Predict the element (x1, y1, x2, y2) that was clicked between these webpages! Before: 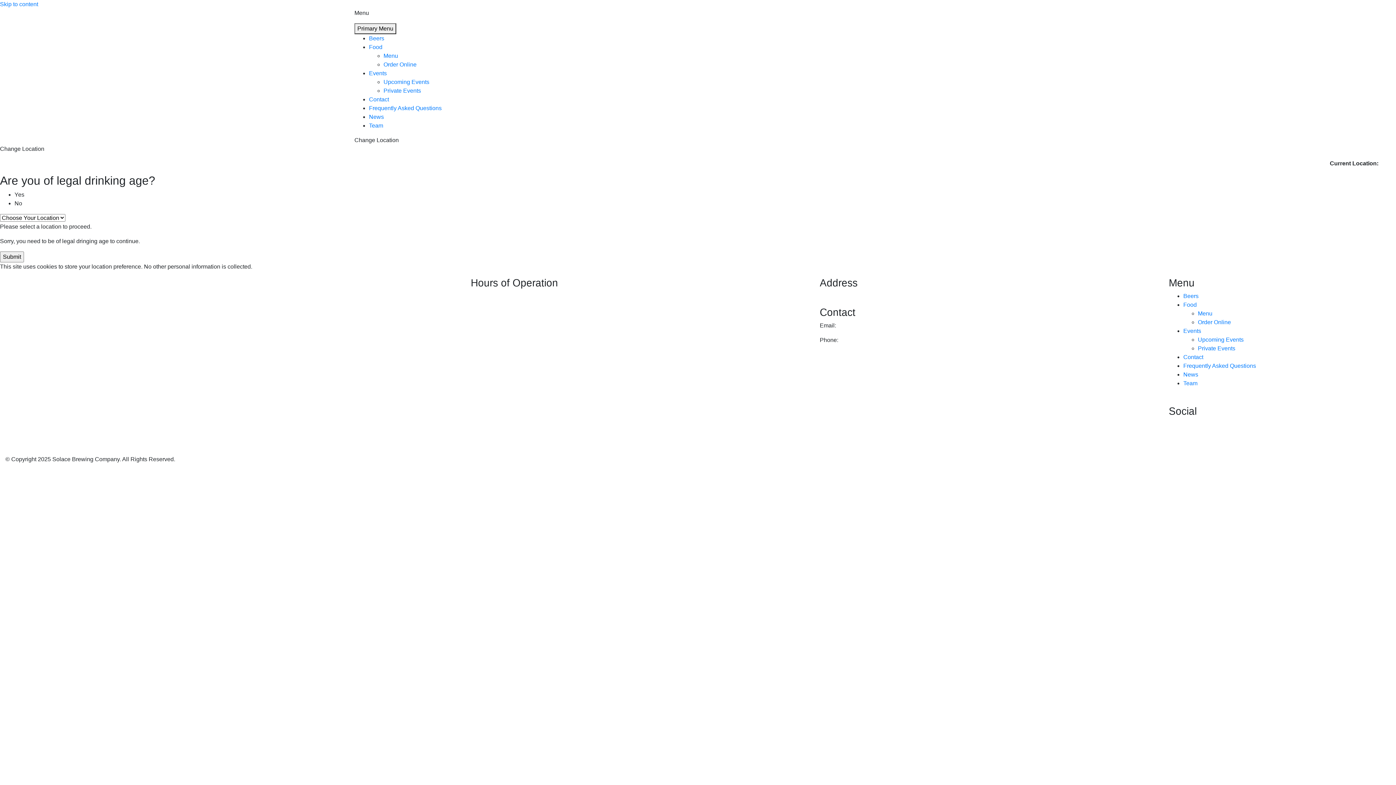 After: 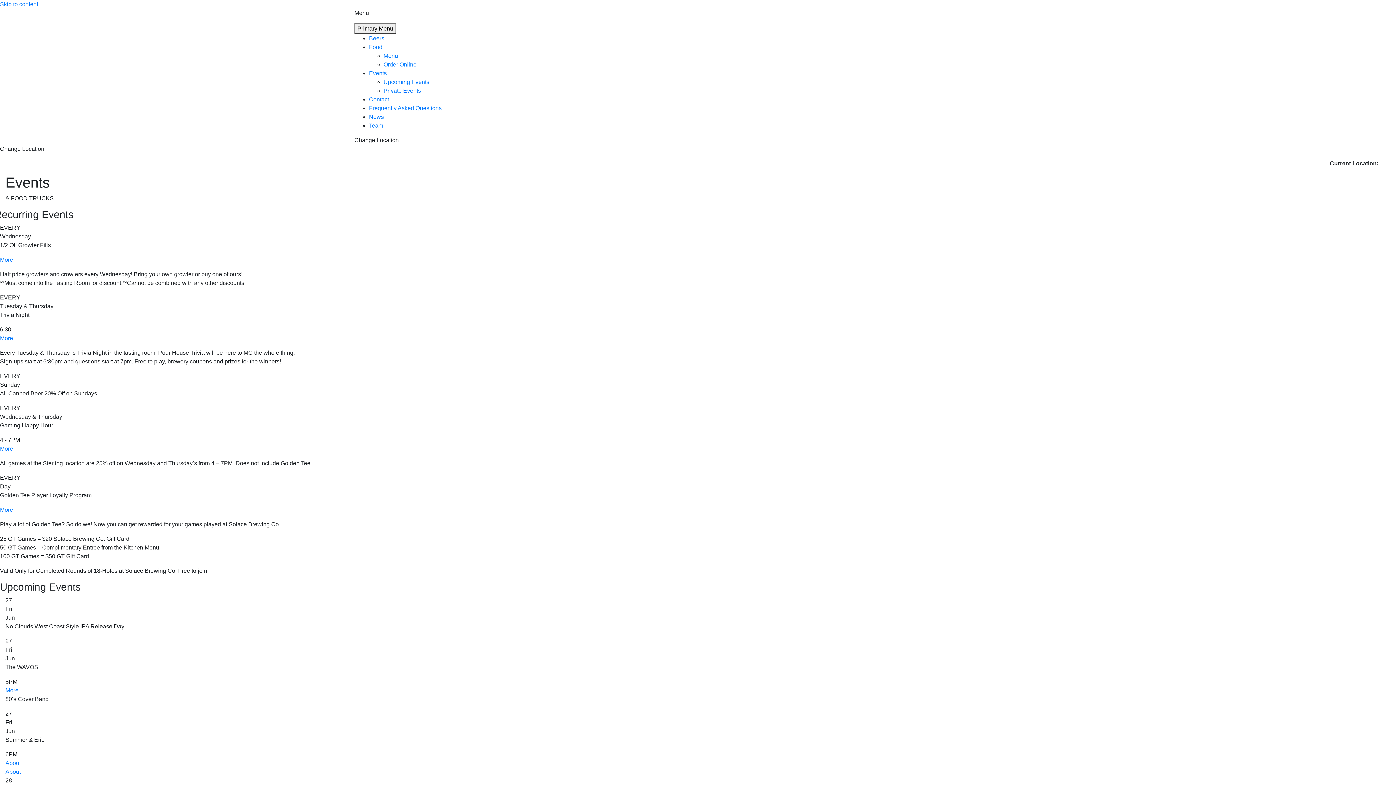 Action: bbox: (383, 78, 429, 85) label: Upcoming Events